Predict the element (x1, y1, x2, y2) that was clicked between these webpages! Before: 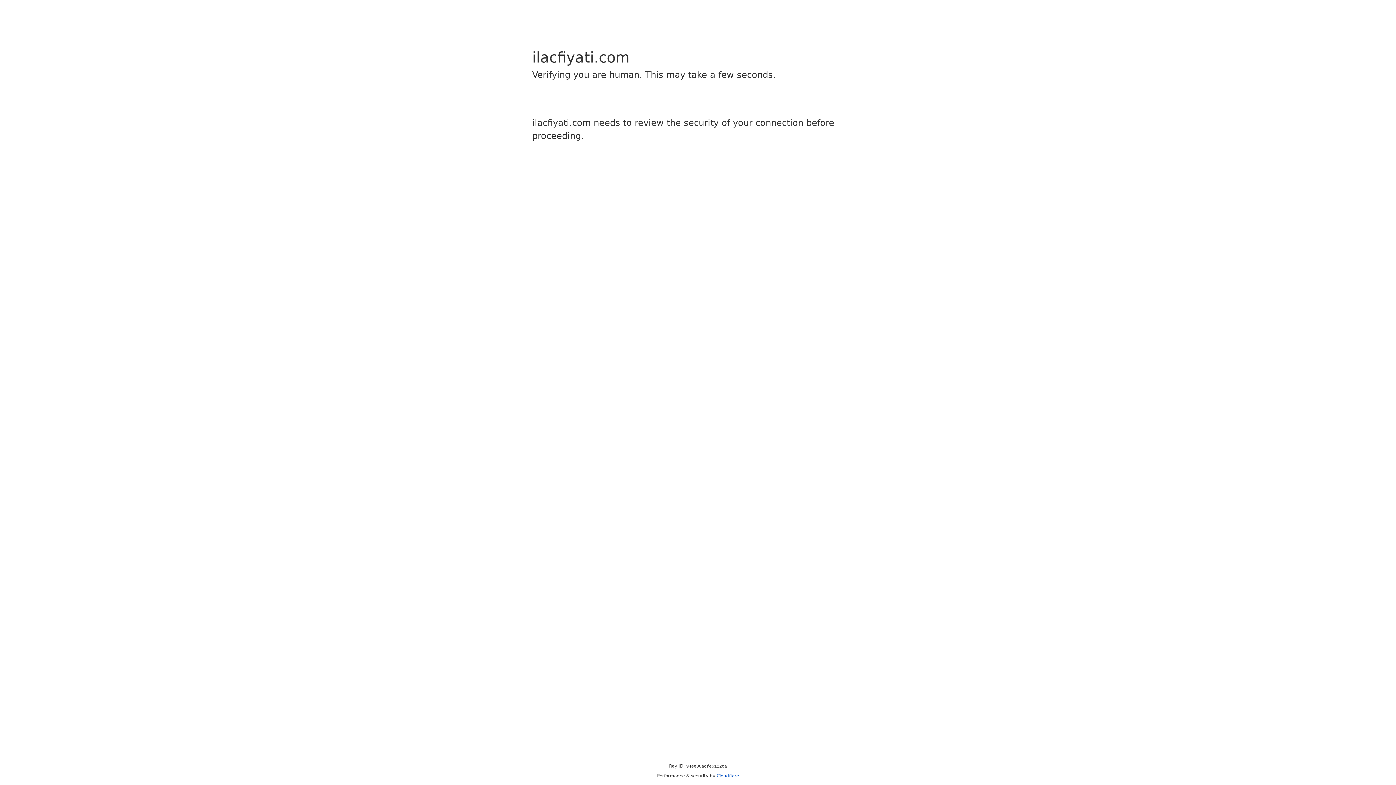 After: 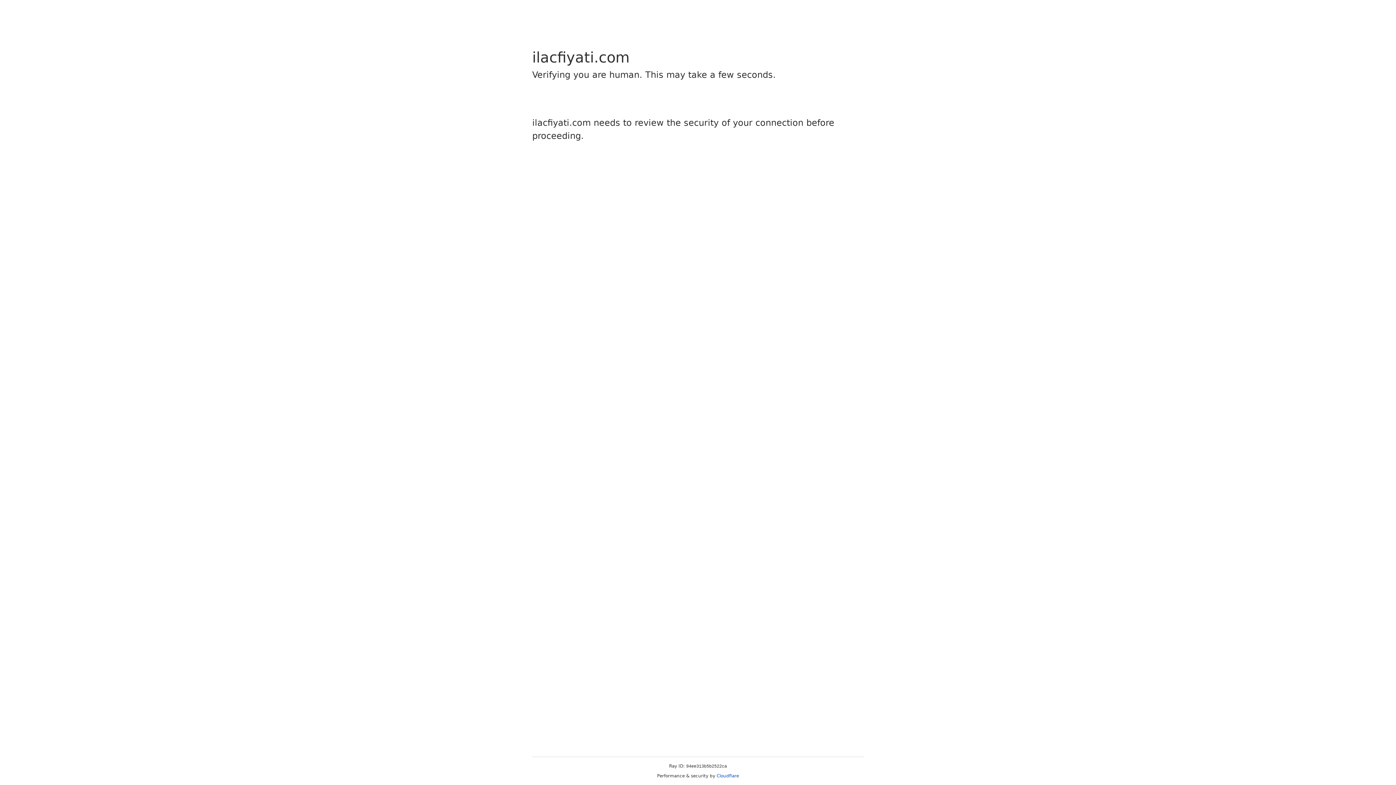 Action: bbox: (716, 773, 739, 778) label: Cloudflare